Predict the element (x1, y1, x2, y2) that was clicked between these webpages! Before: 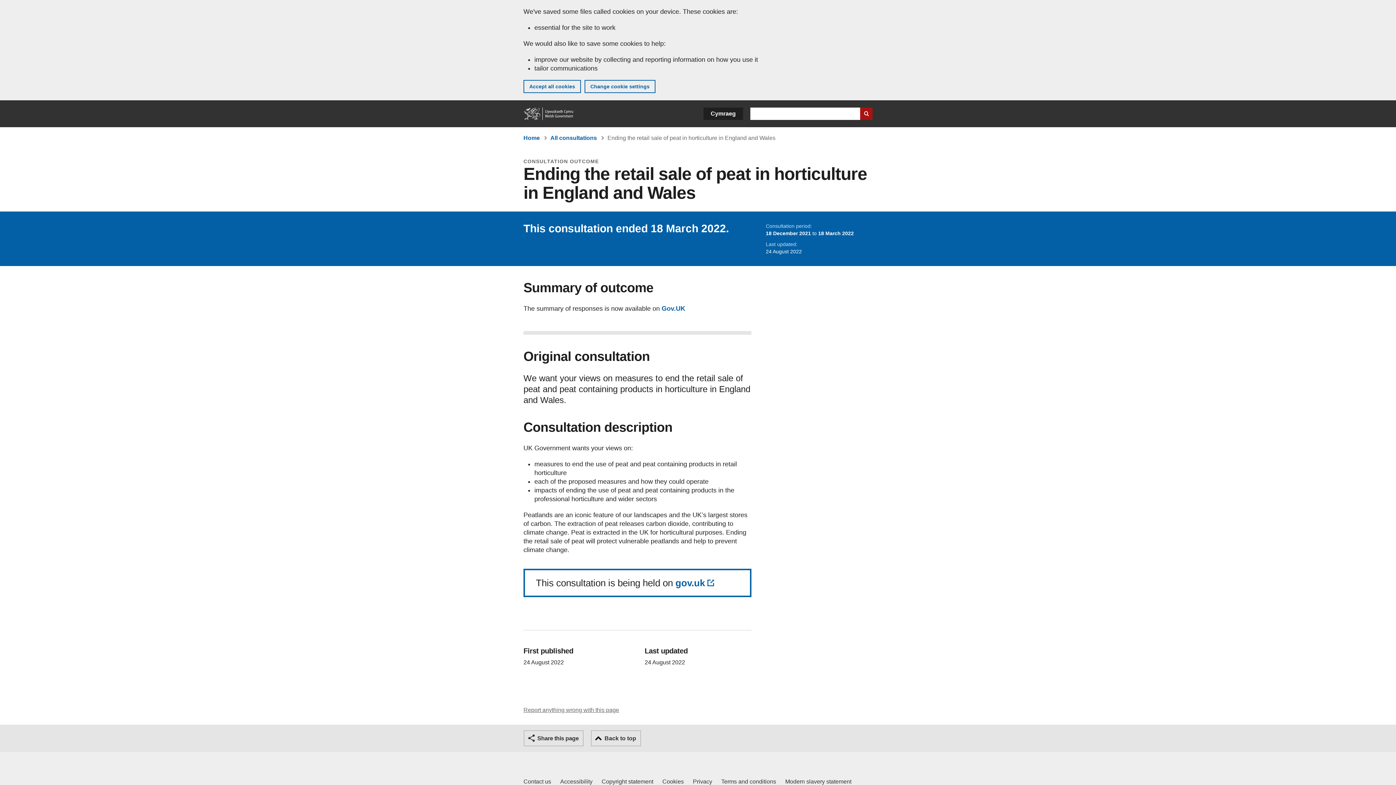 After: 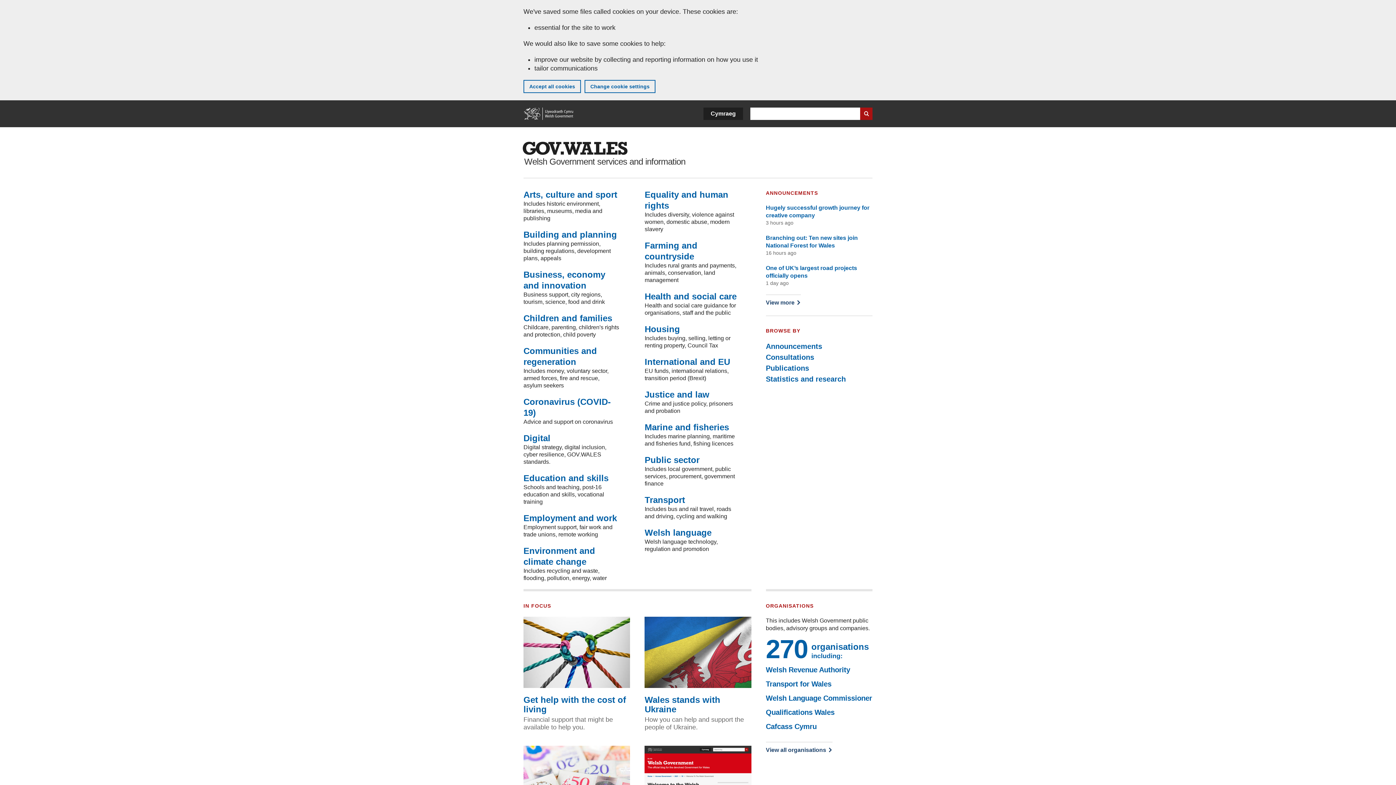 Action: bbox: (523, 107, 574, 120) label: Home